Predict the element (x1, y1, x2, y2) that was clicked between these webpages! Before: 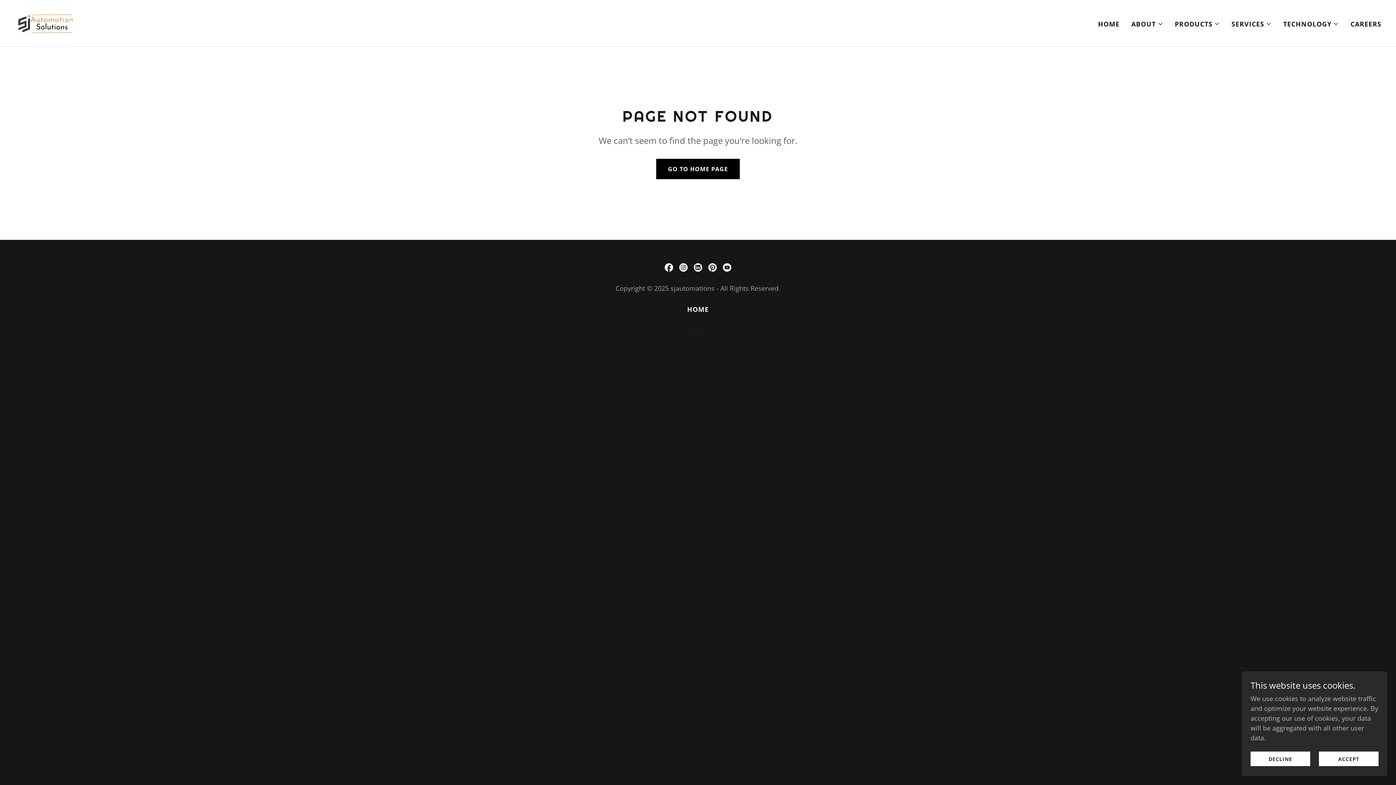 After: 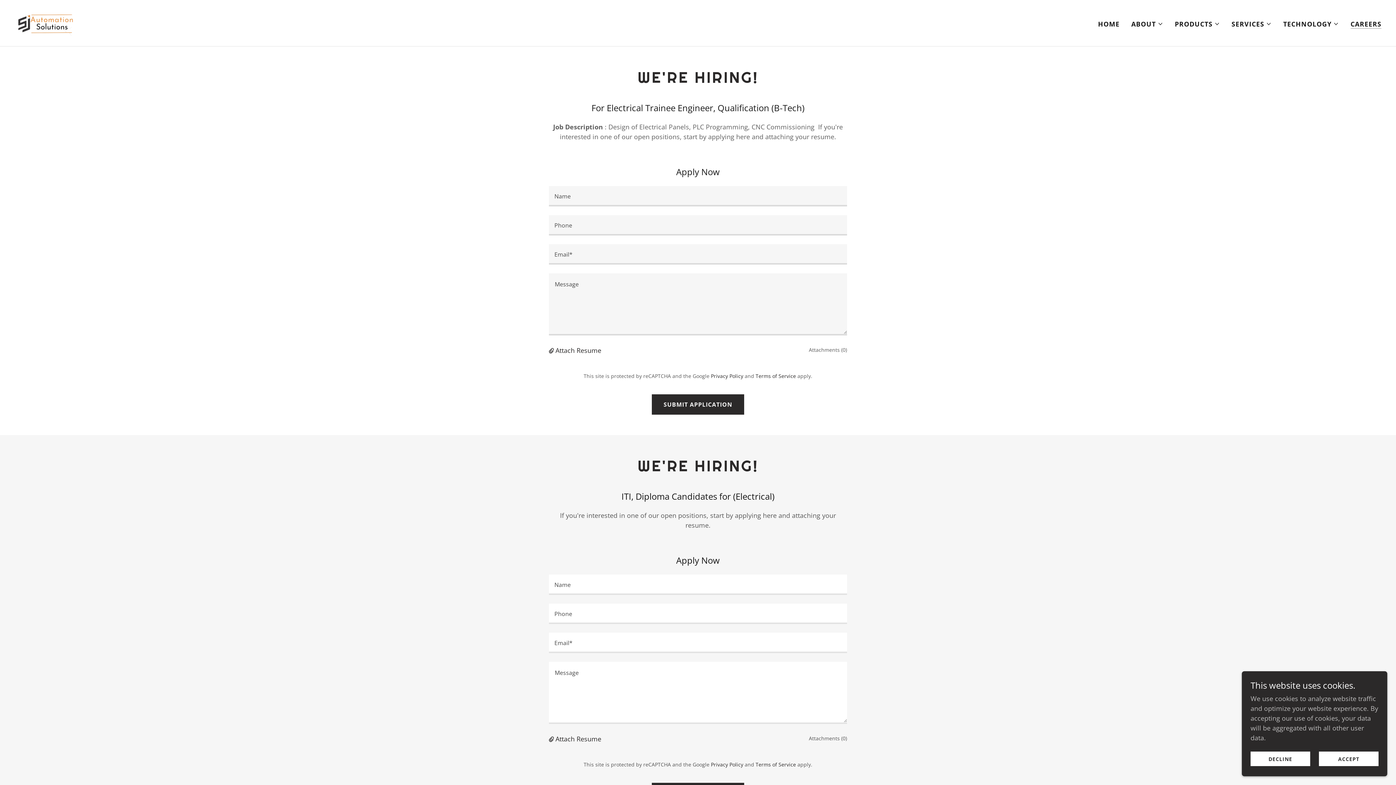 Action: label: CAREERS bbox: (1348, 17, 1384, 30)